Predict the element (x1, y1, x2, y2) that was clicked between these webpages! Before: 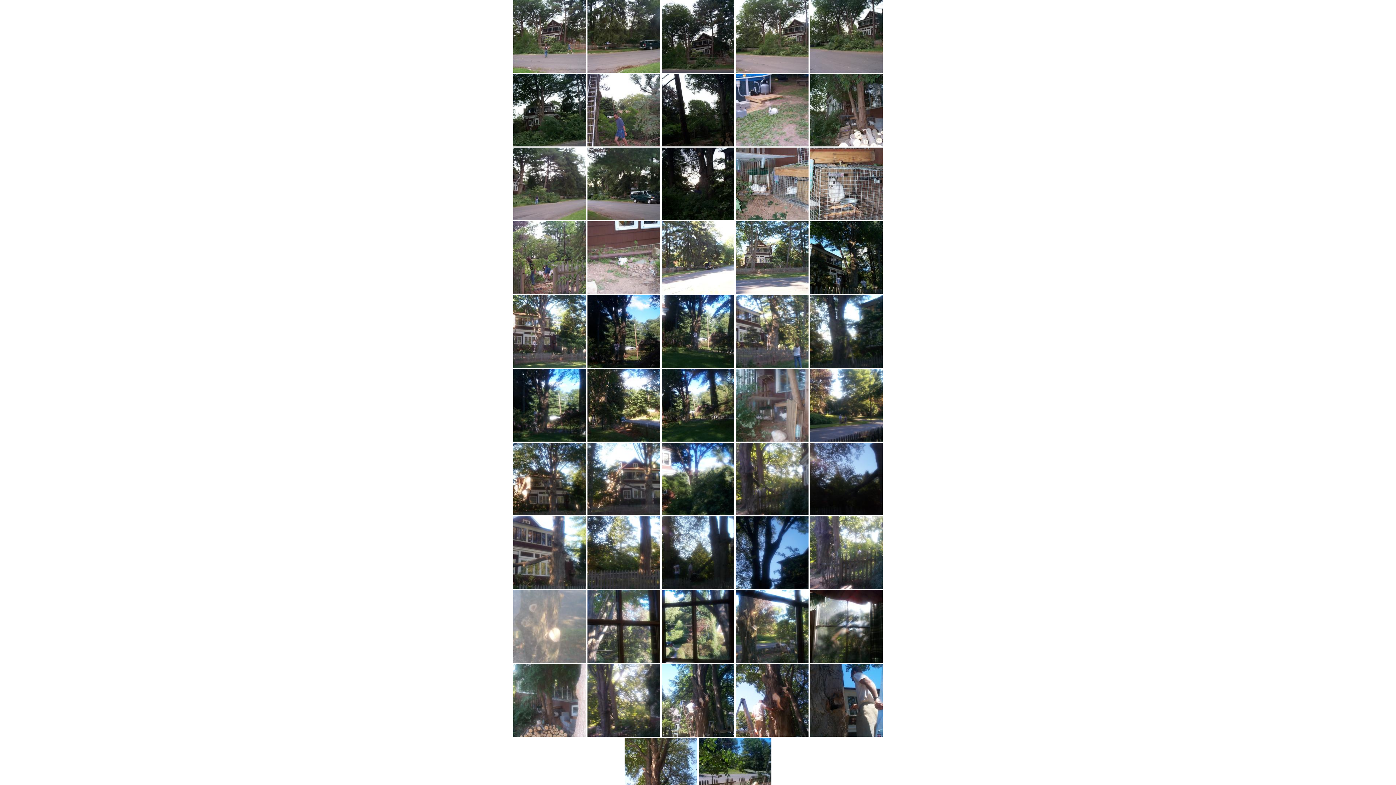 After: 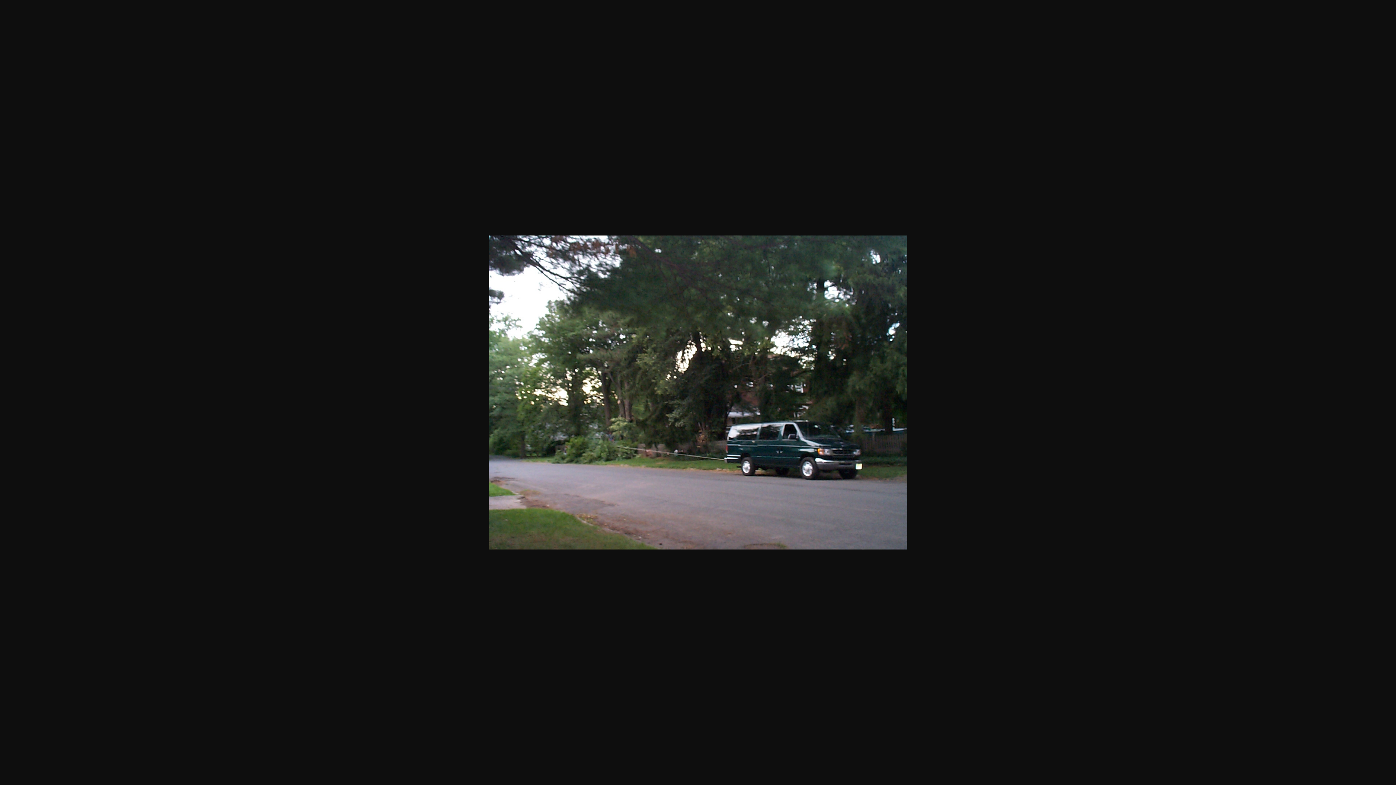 Action: bbox: (587, 215, 660, 221)